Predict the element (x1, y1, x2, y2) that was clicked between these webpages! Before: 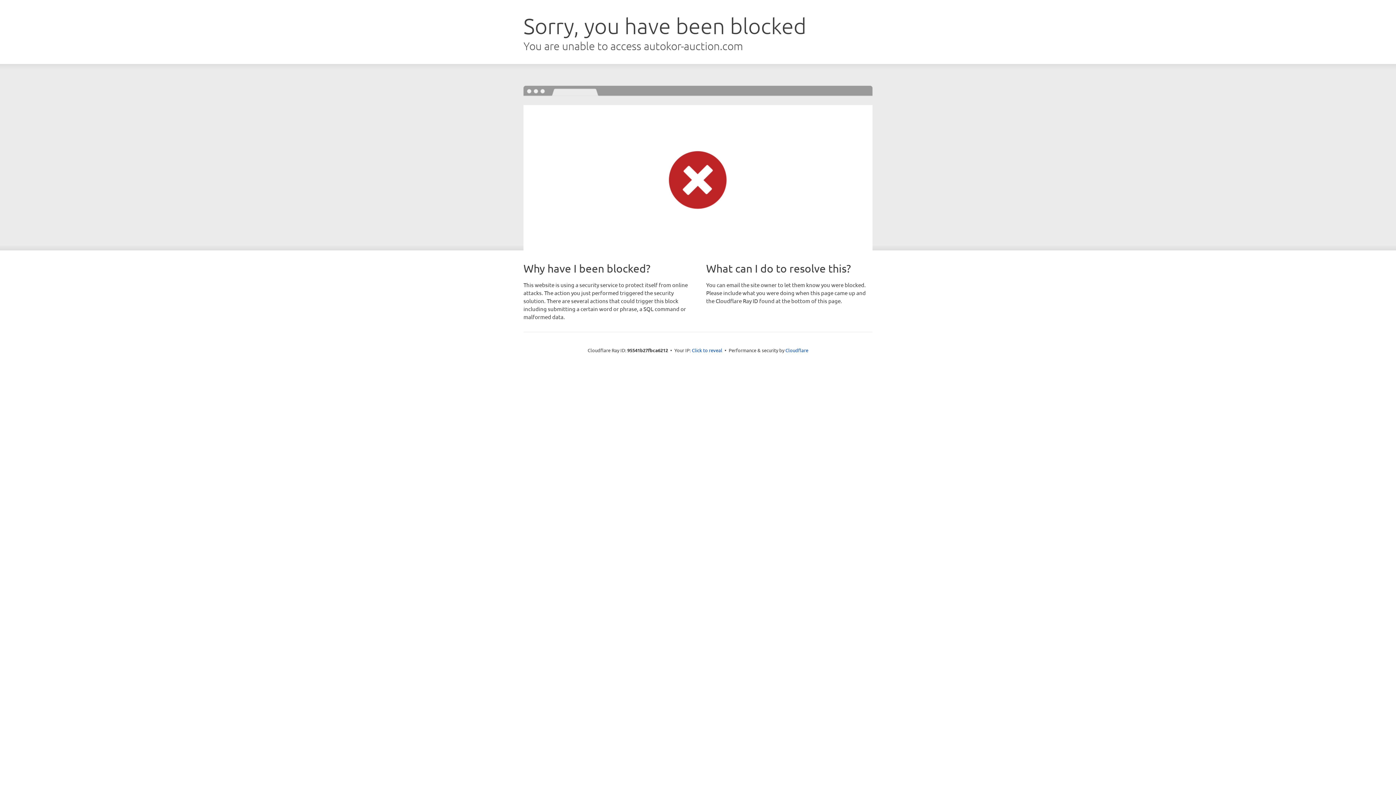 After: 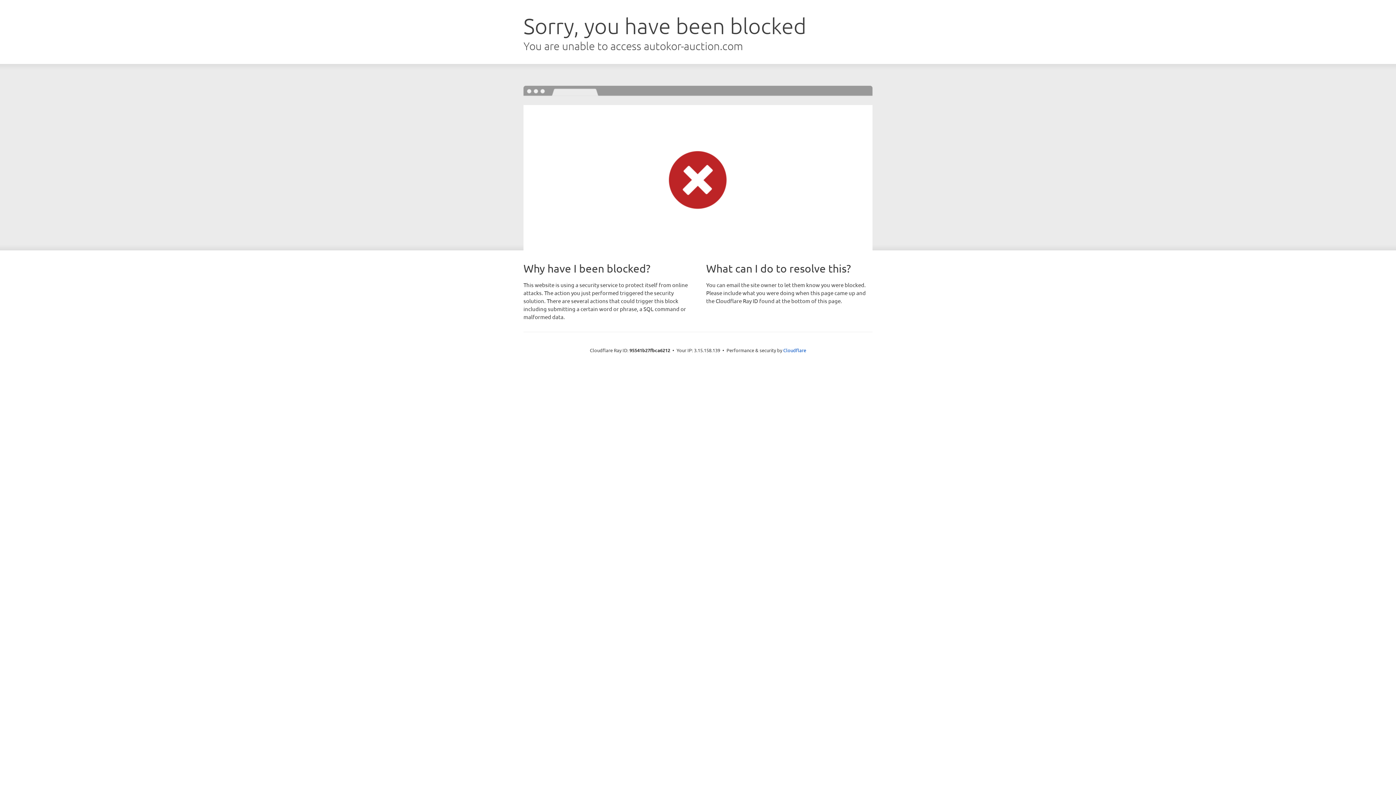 Action: bbox: (692, 346, 722, 353) label: Click to reveal